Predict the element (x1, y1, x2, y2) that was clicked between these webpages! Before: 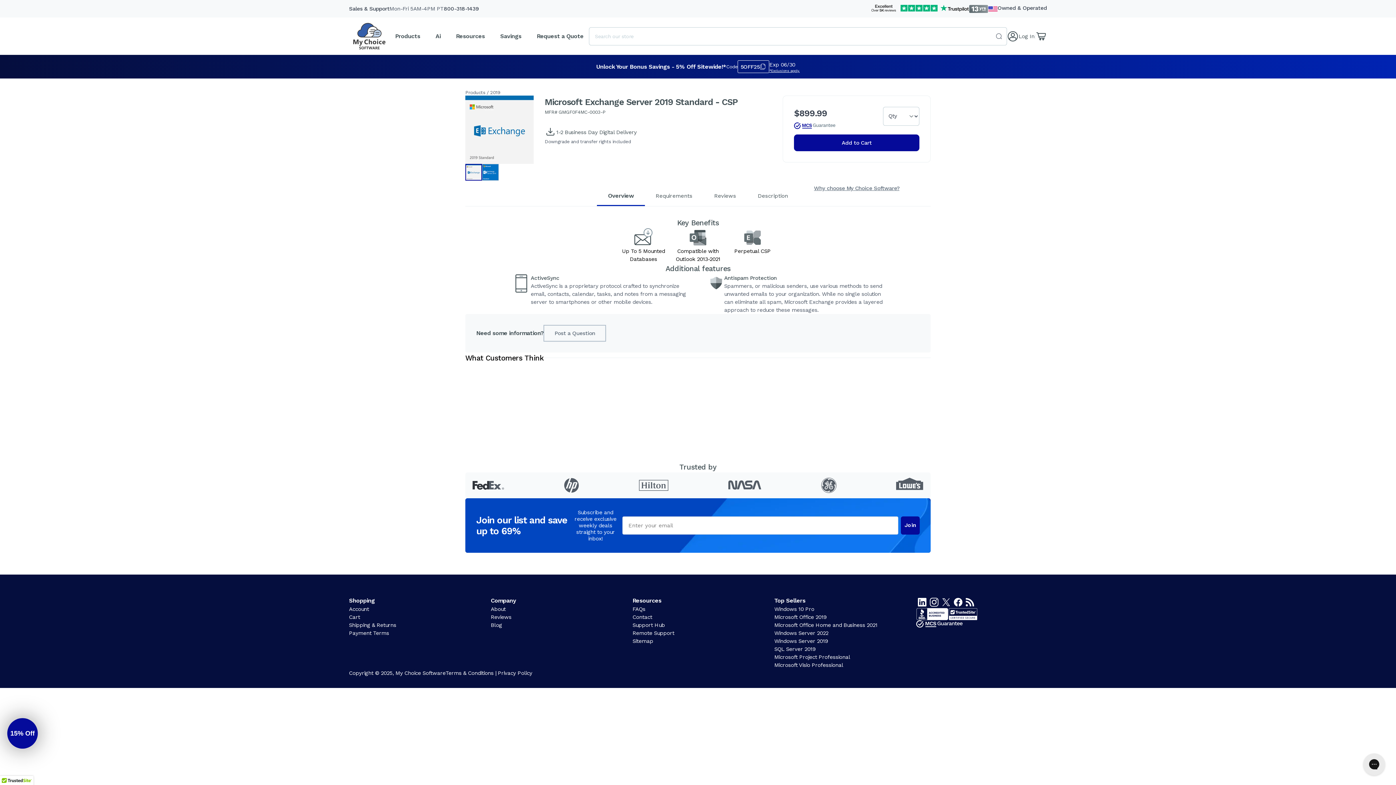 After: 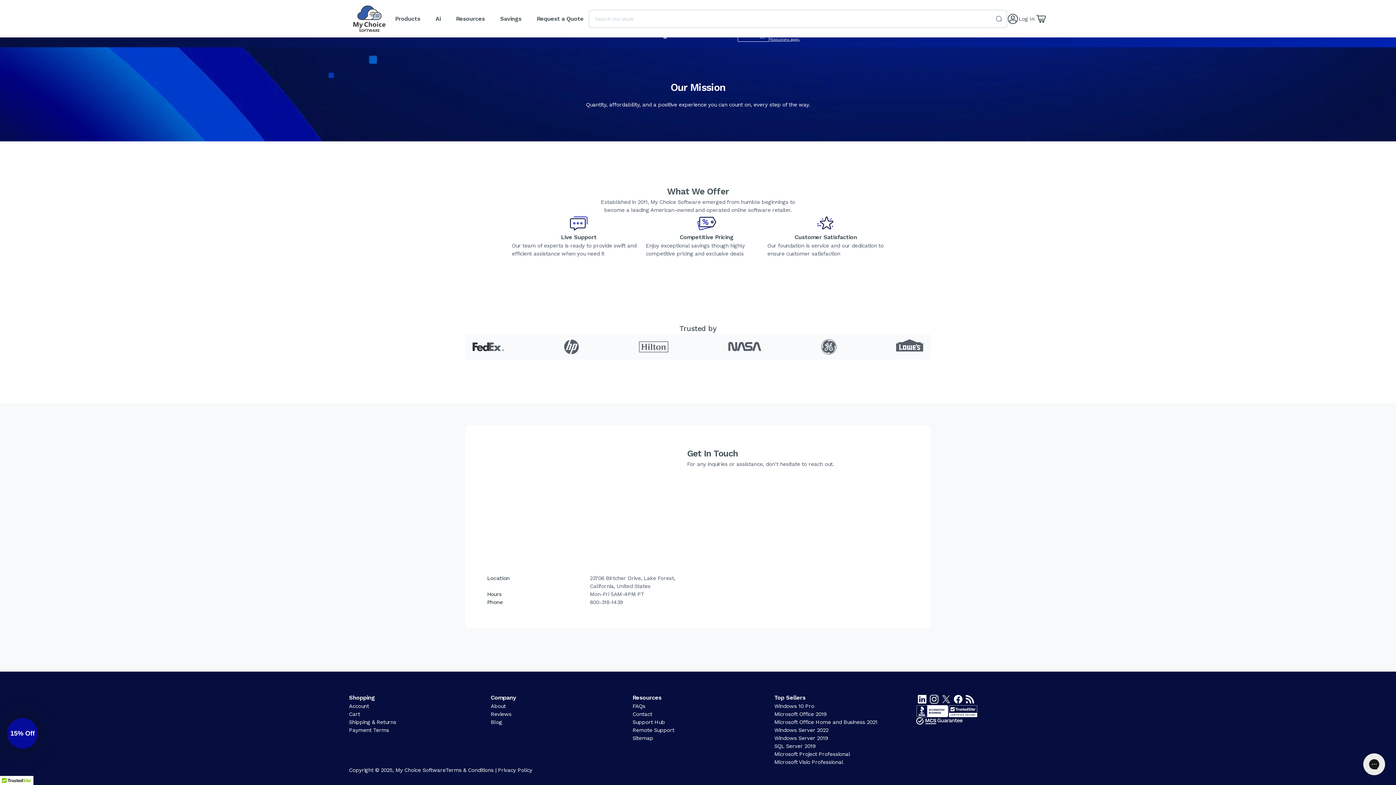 Action: label: Contact bbox: (632, 613, 652, 621)